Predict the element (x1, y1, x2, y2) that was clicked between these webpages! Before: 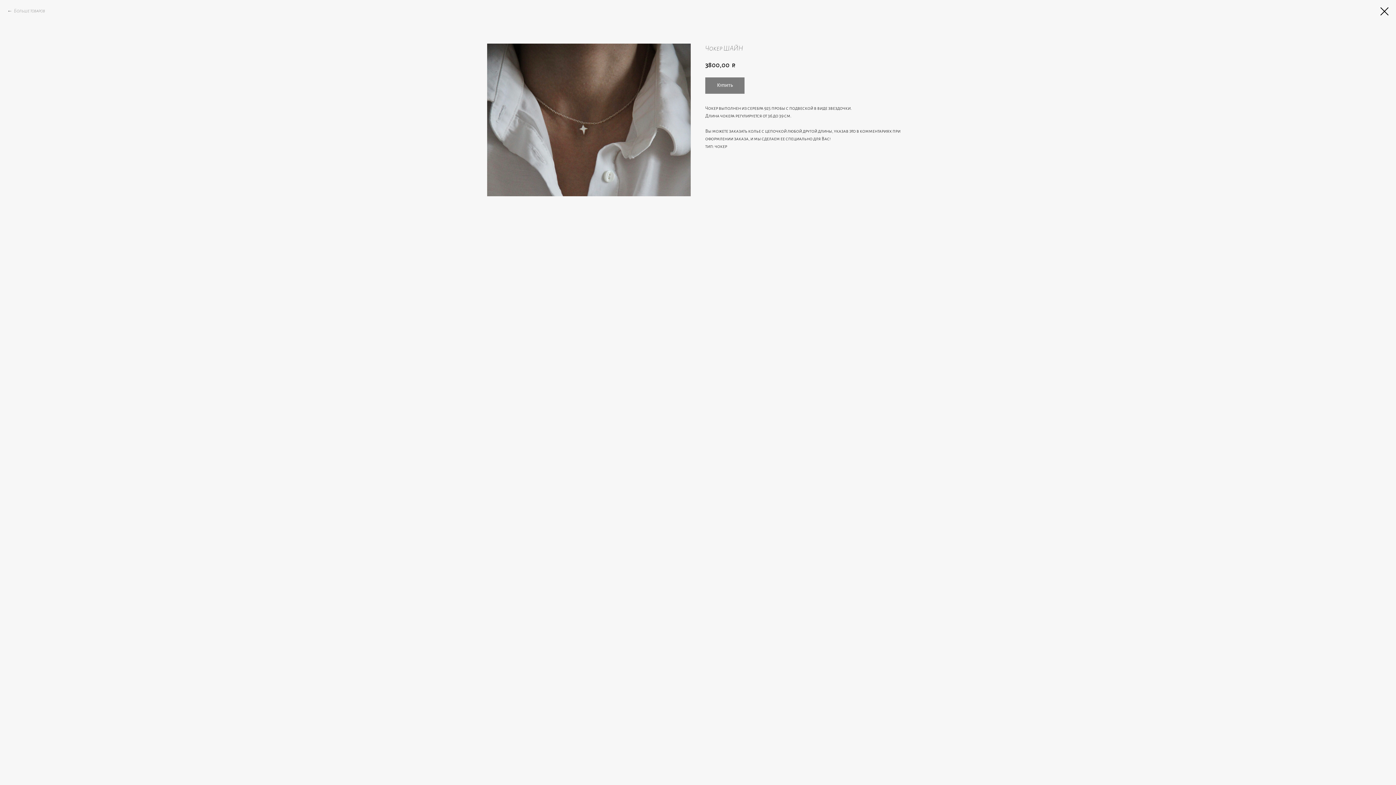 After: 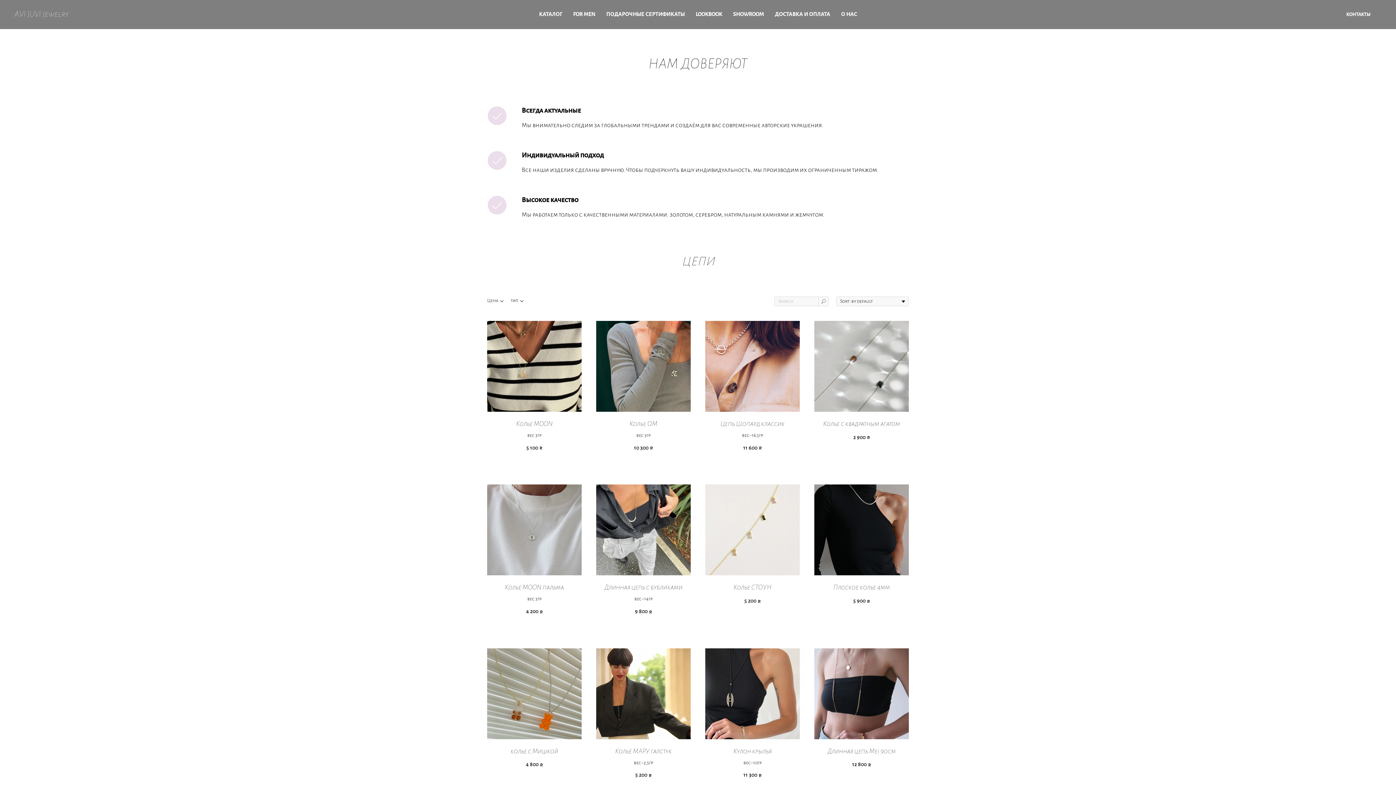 Action: bbox: (1380, 7, 1389, 15)